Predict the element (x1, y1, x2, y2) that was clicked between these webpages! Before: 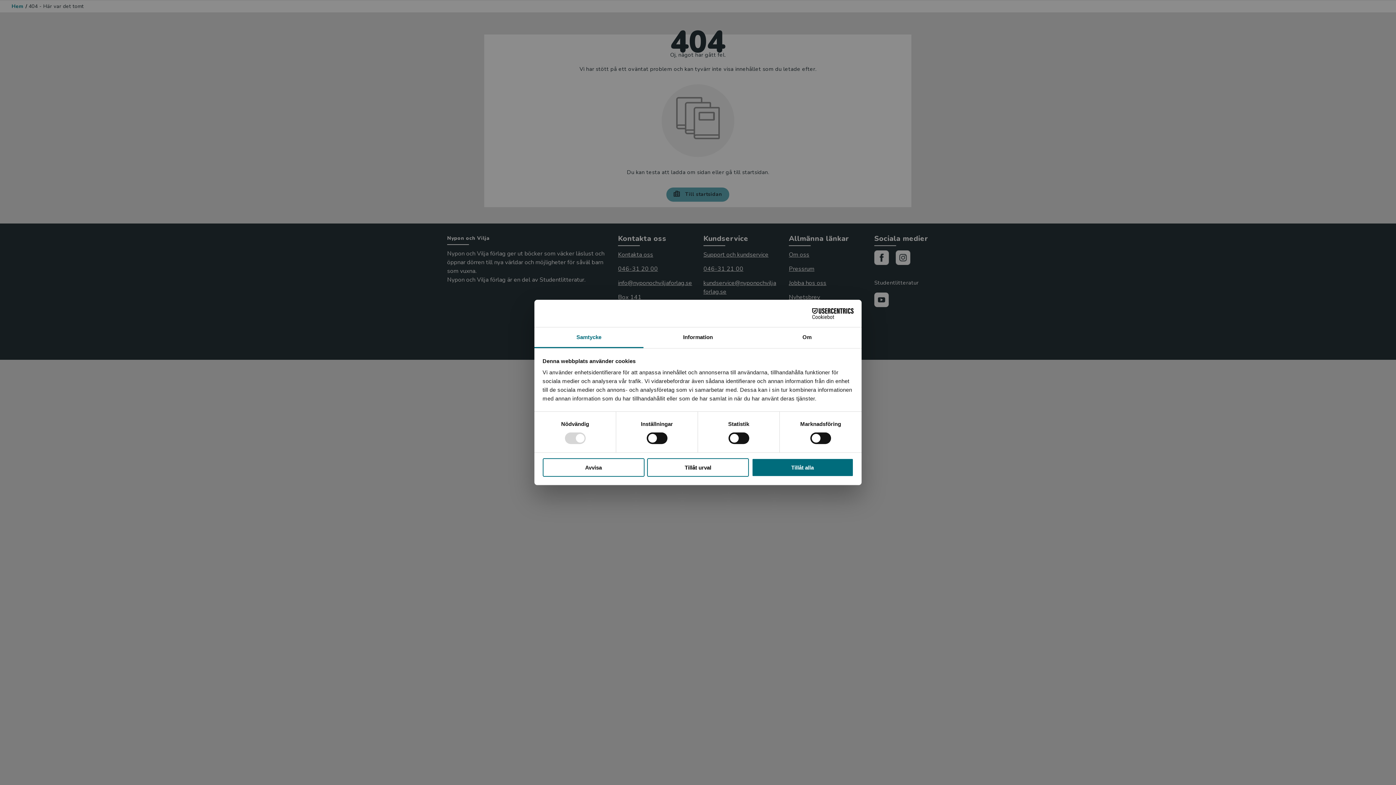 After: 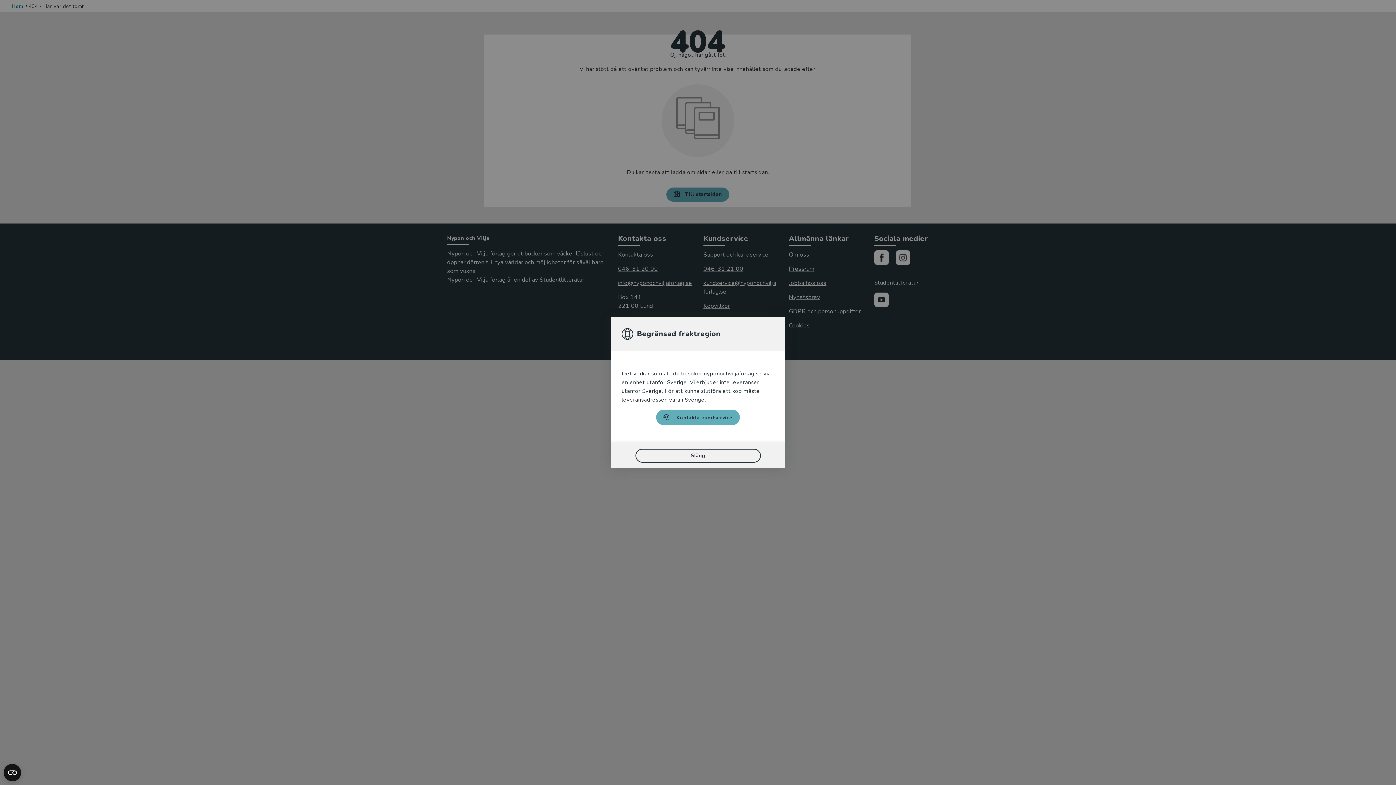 Action: label: Tillåt urval bbox: (647, 458, 749, 476)